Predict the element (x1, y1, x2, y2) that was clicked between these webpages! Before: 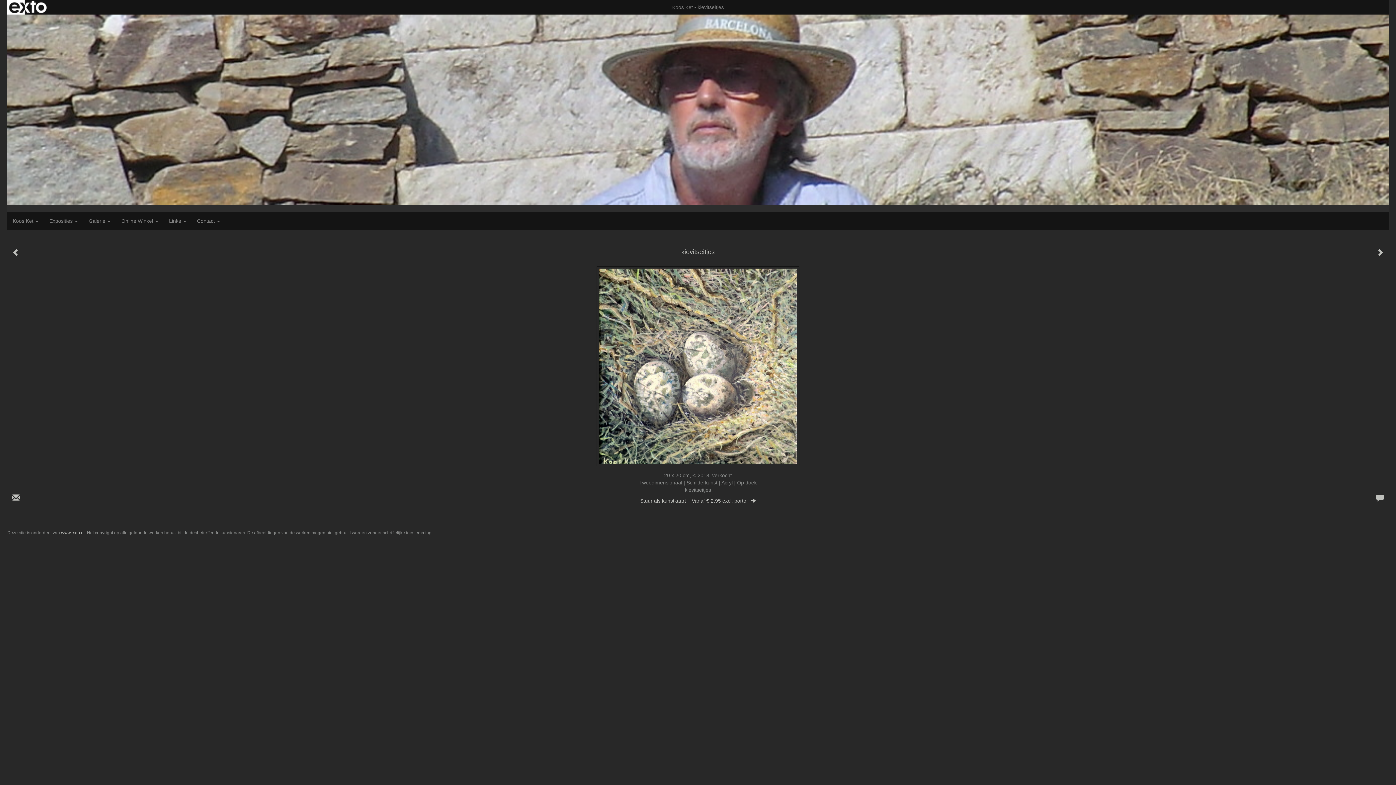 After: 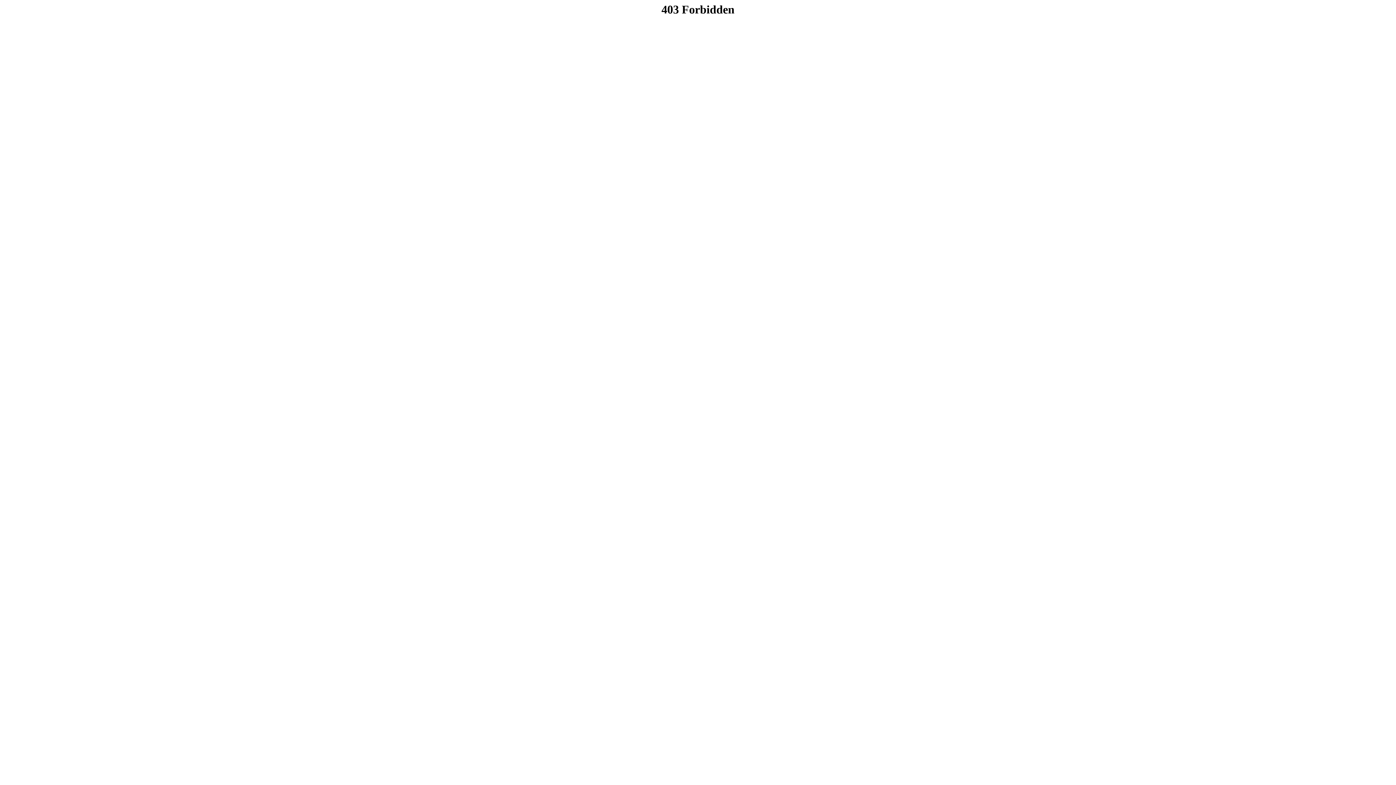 Action: bbox: (640, 498, 756, 504) label: Stuur als kunstkaart    Vanaf € 2,95 excl. porto   